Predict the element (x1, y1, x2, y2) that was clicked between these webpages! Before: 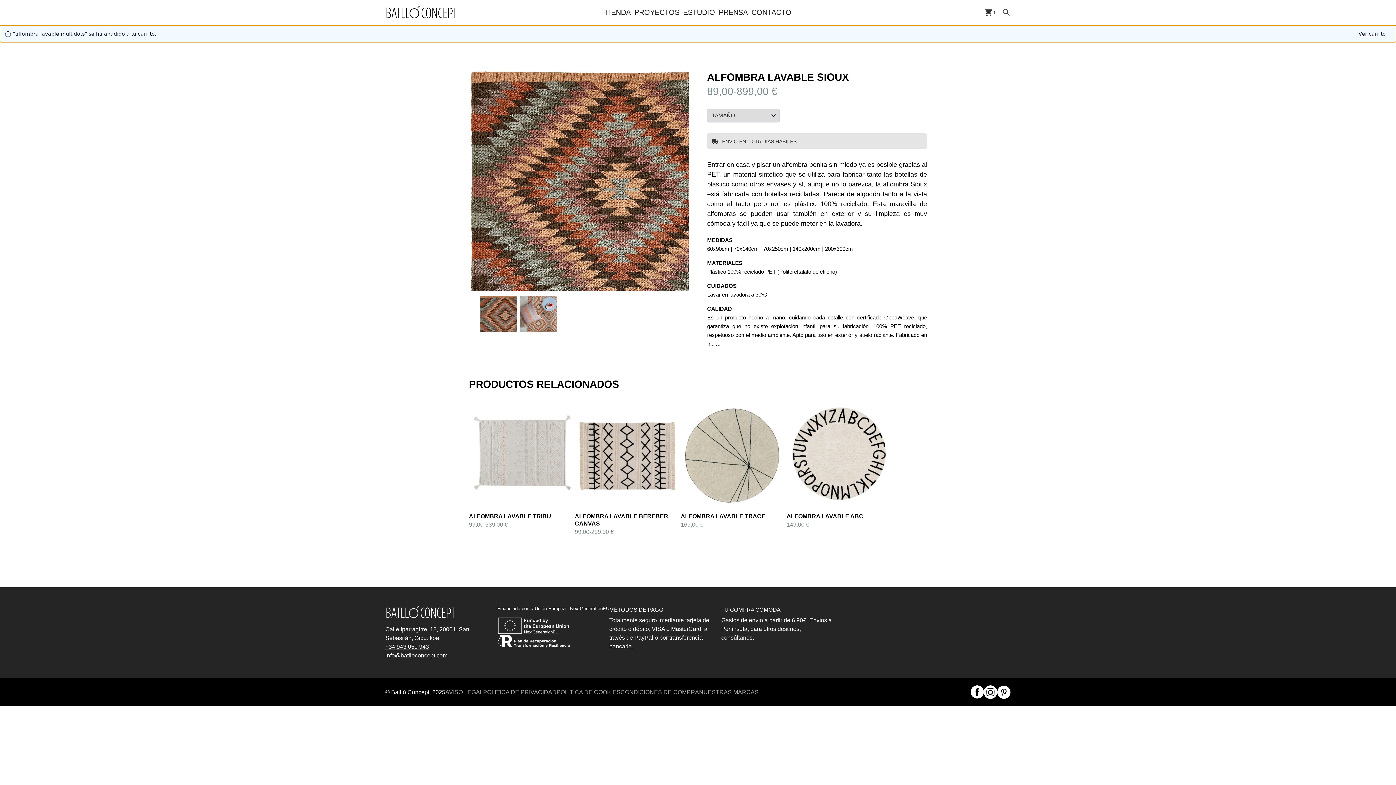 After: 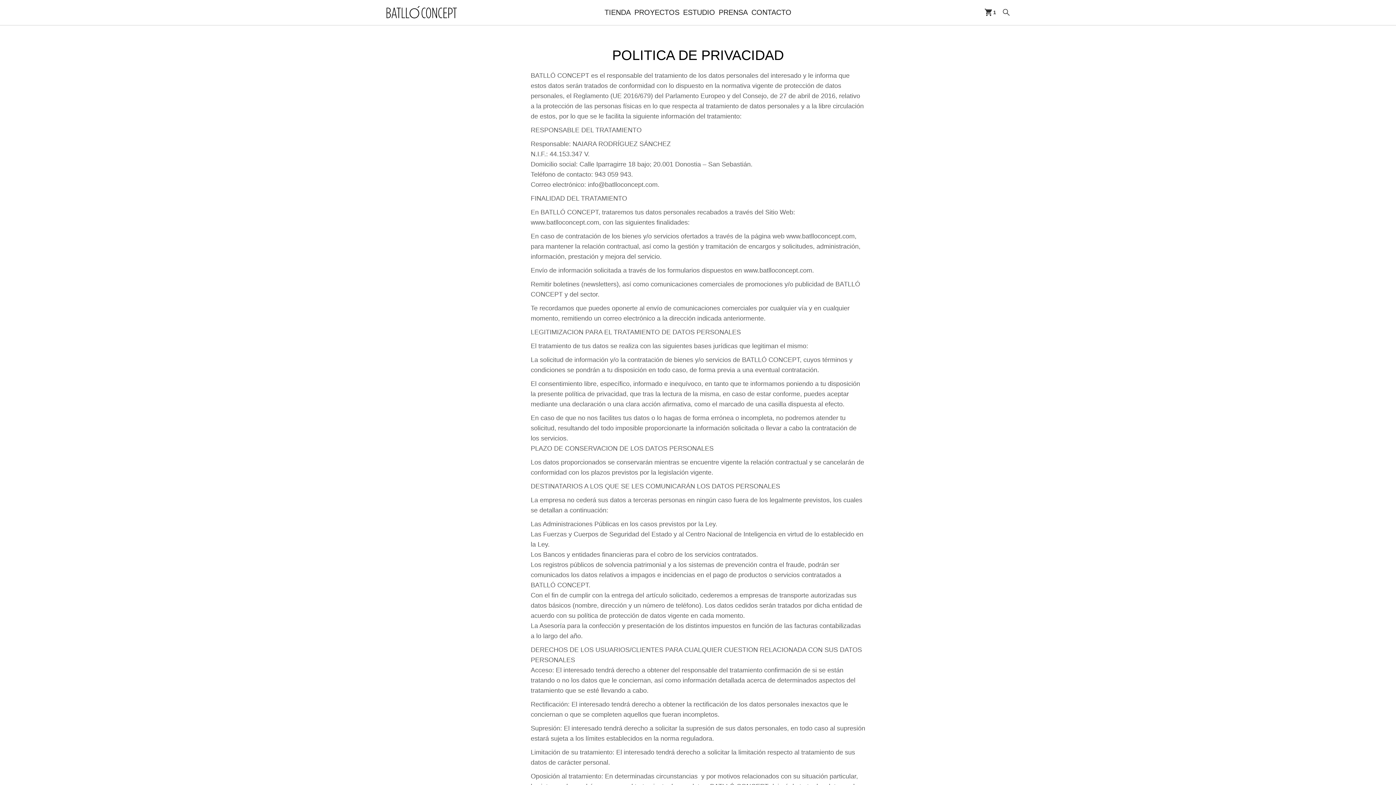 Action: label: POLITICA DE PRIVACIDAD bbox: (483, 689, 556, 695)